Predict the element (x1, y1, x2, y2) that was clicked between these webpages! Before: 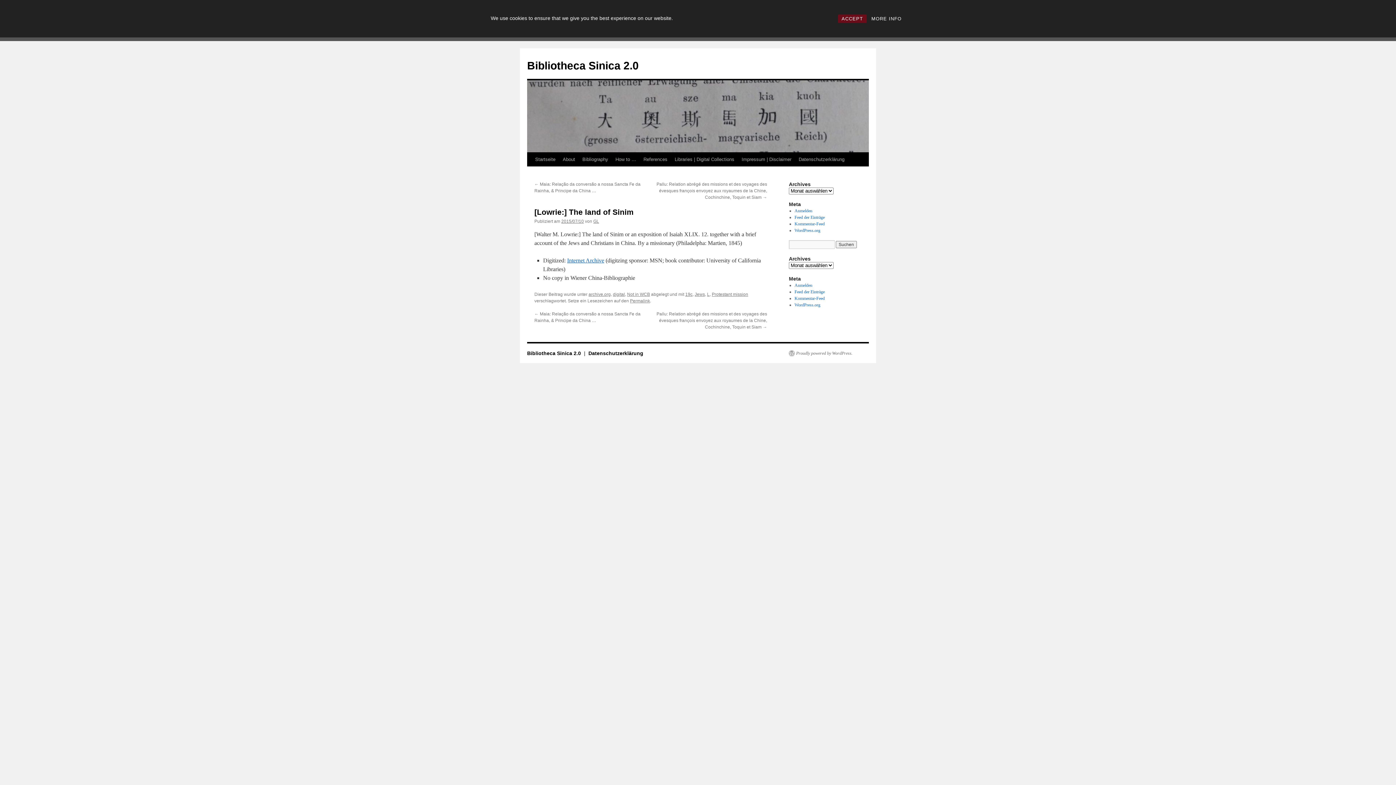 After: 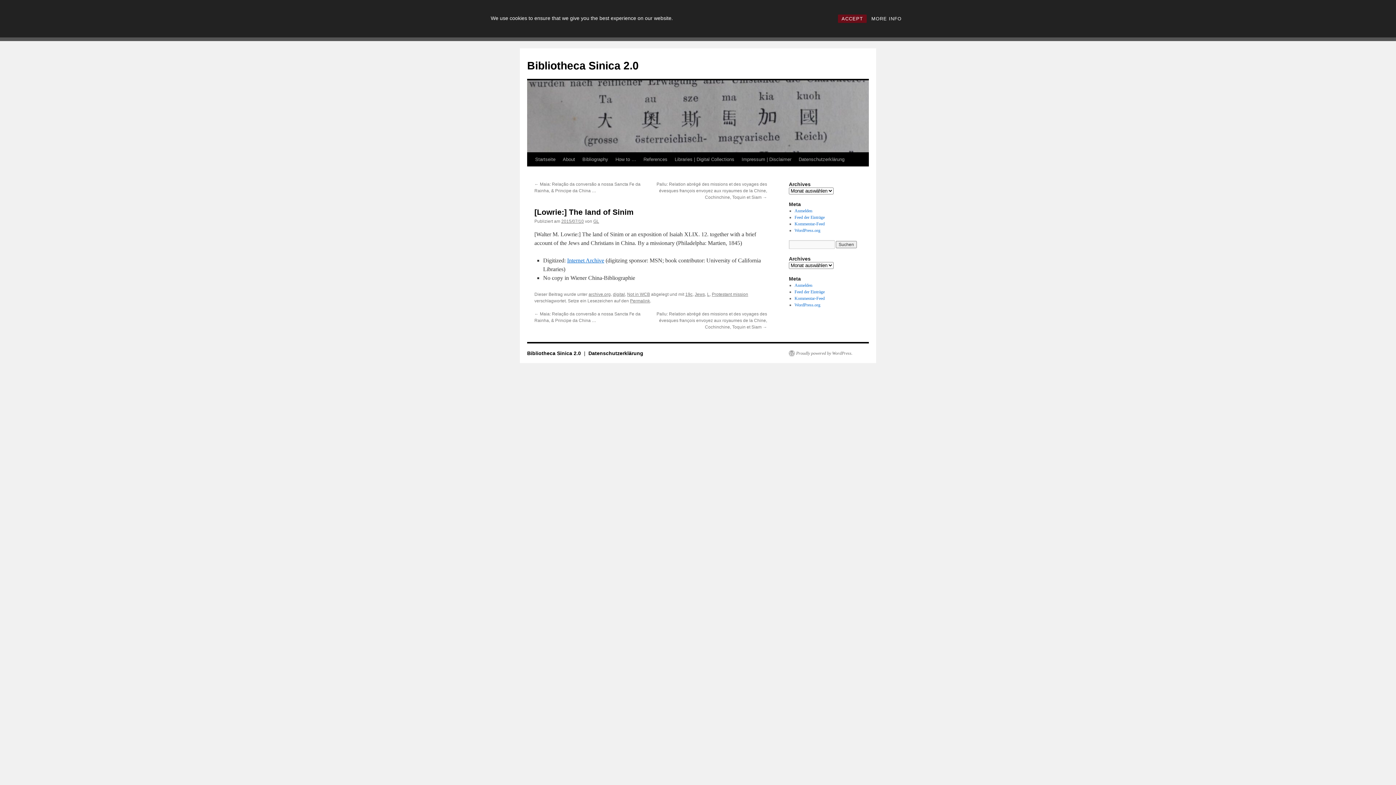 Action: label: Permalink bbox: (630, 298, 650, 303)